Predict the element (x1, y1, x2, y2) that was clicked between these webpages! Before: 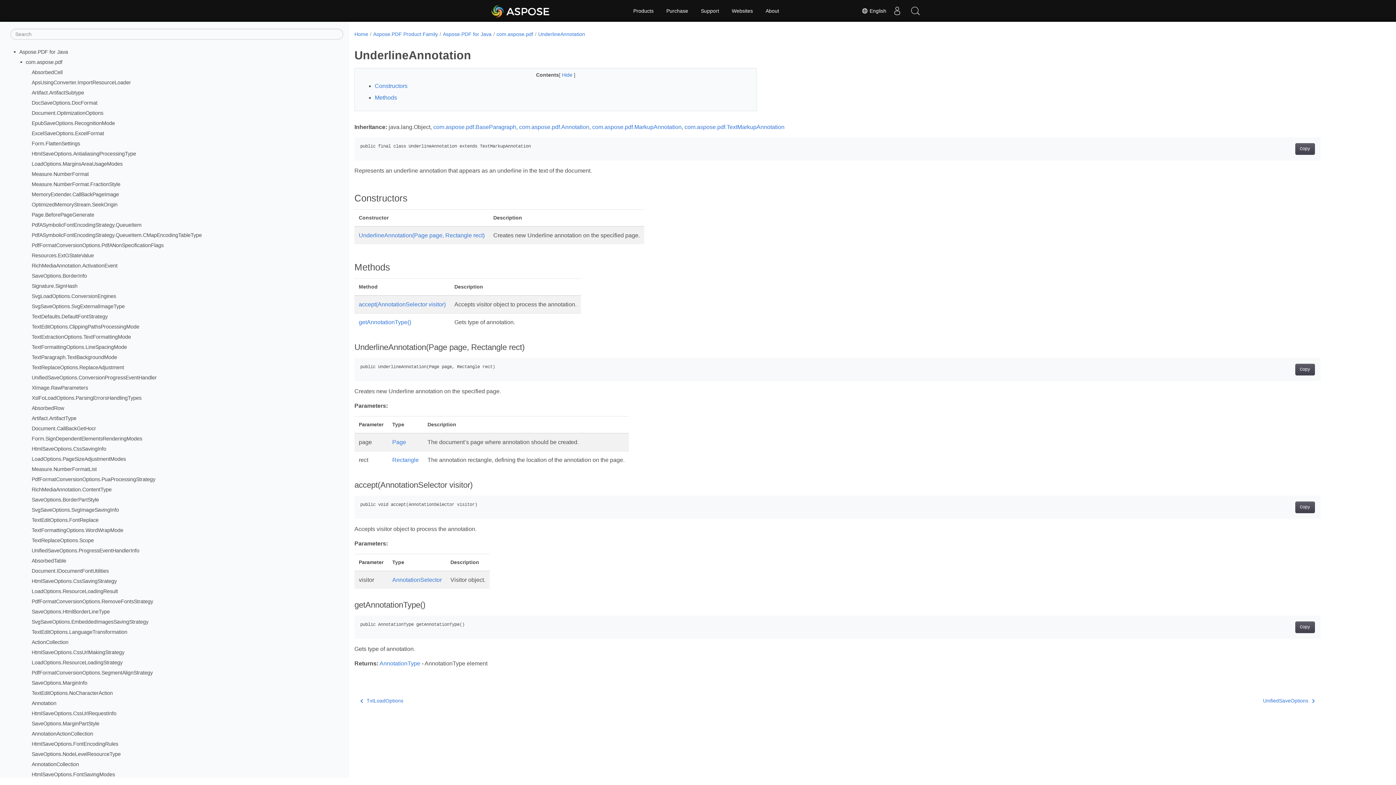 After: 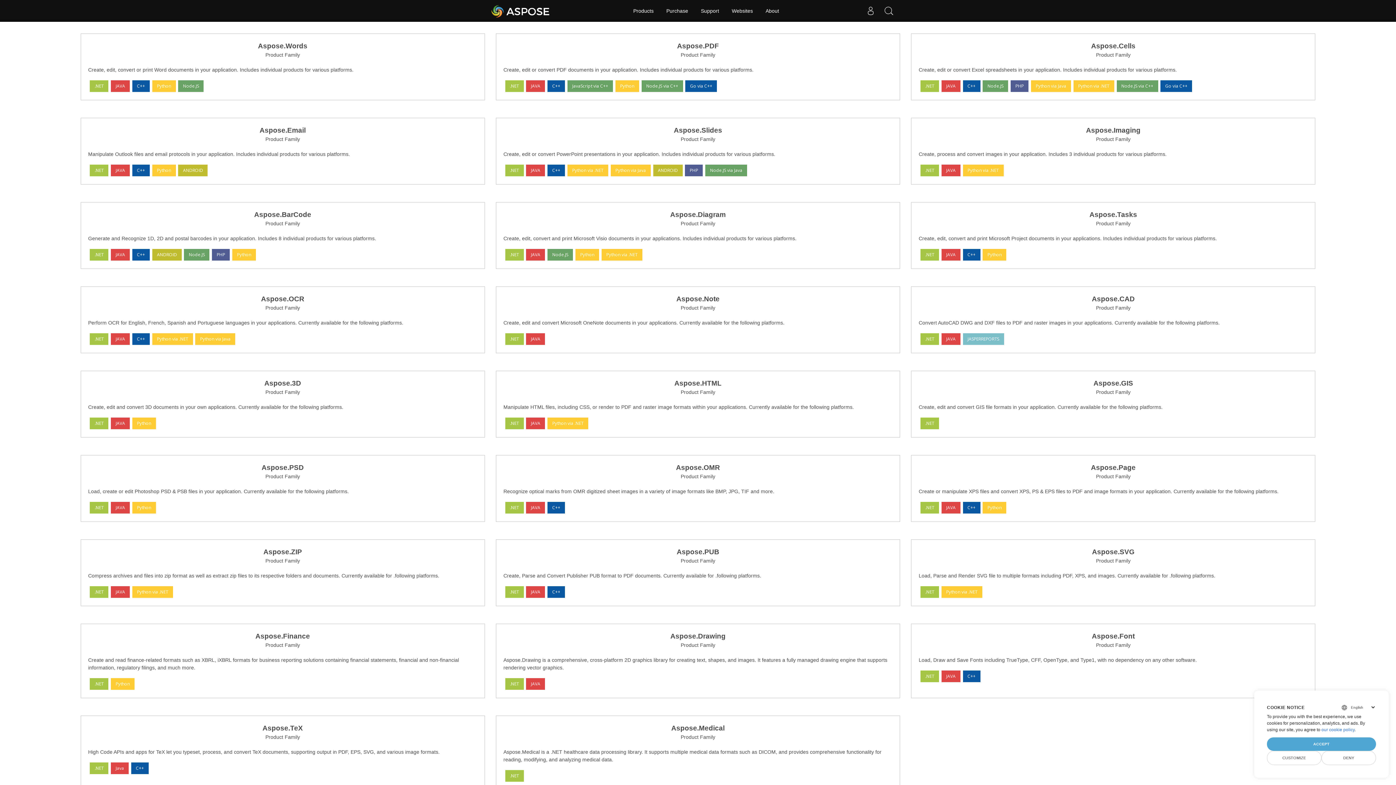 Action: label: Home bbox: (354, 31, 368, 37)